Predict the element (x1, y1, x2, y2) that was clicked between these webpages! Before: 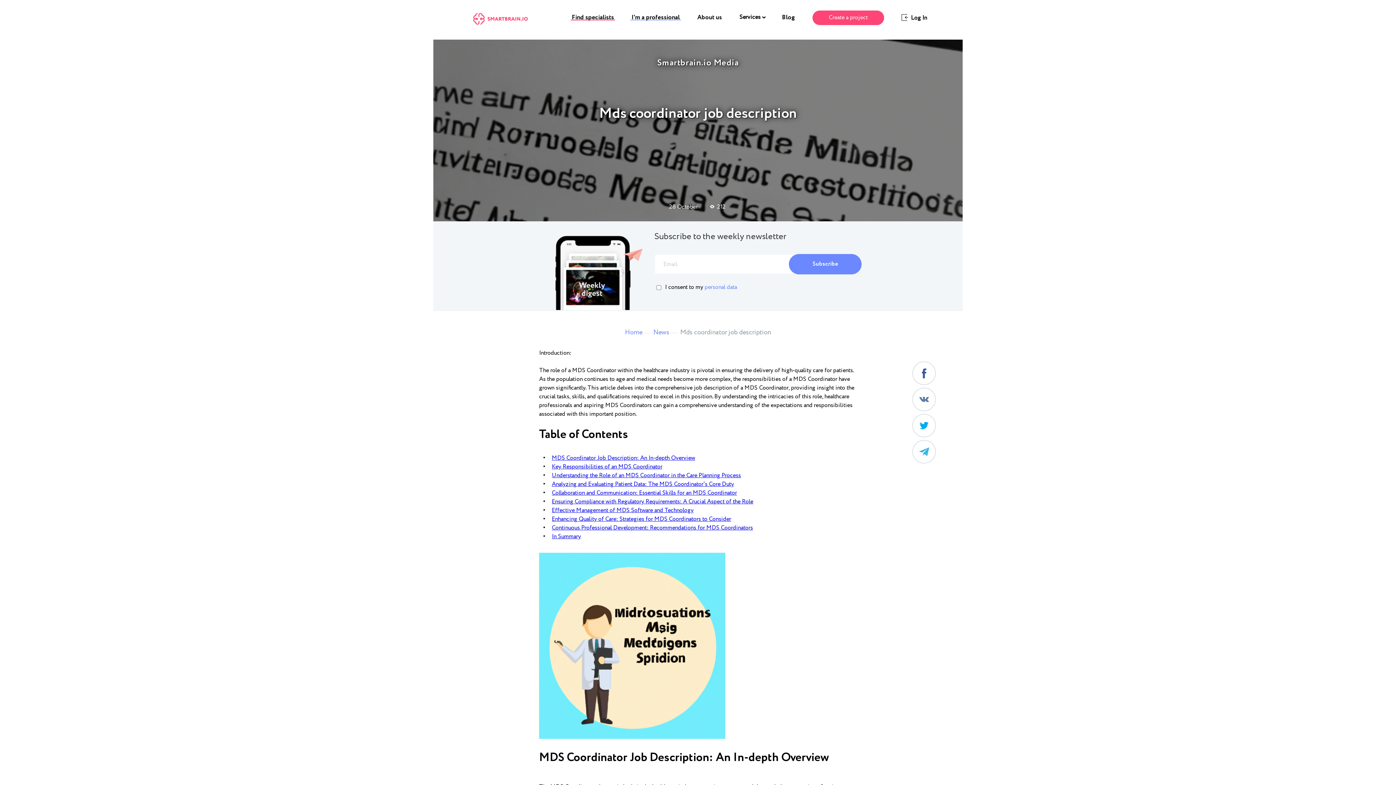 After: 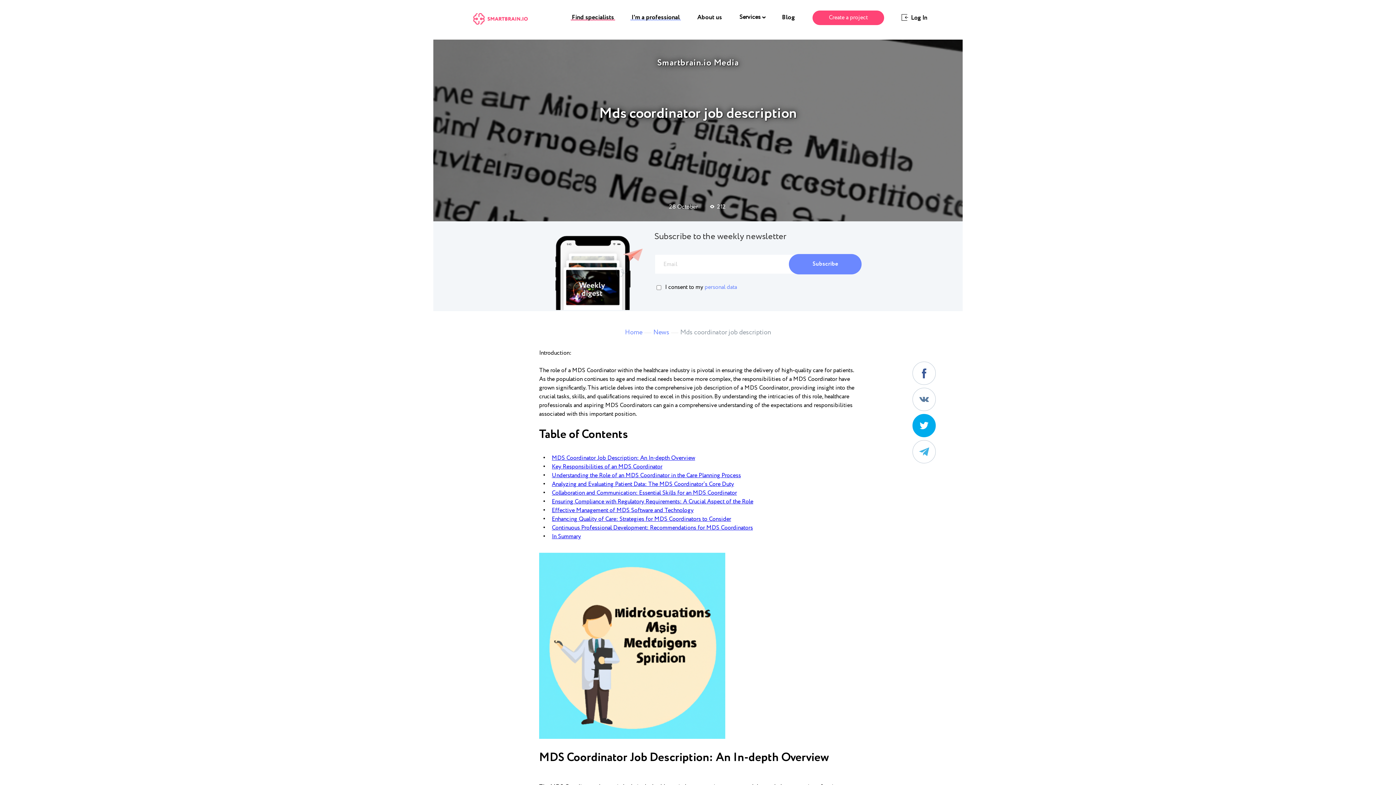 Action: bbox: (912, 414, 936, 437)